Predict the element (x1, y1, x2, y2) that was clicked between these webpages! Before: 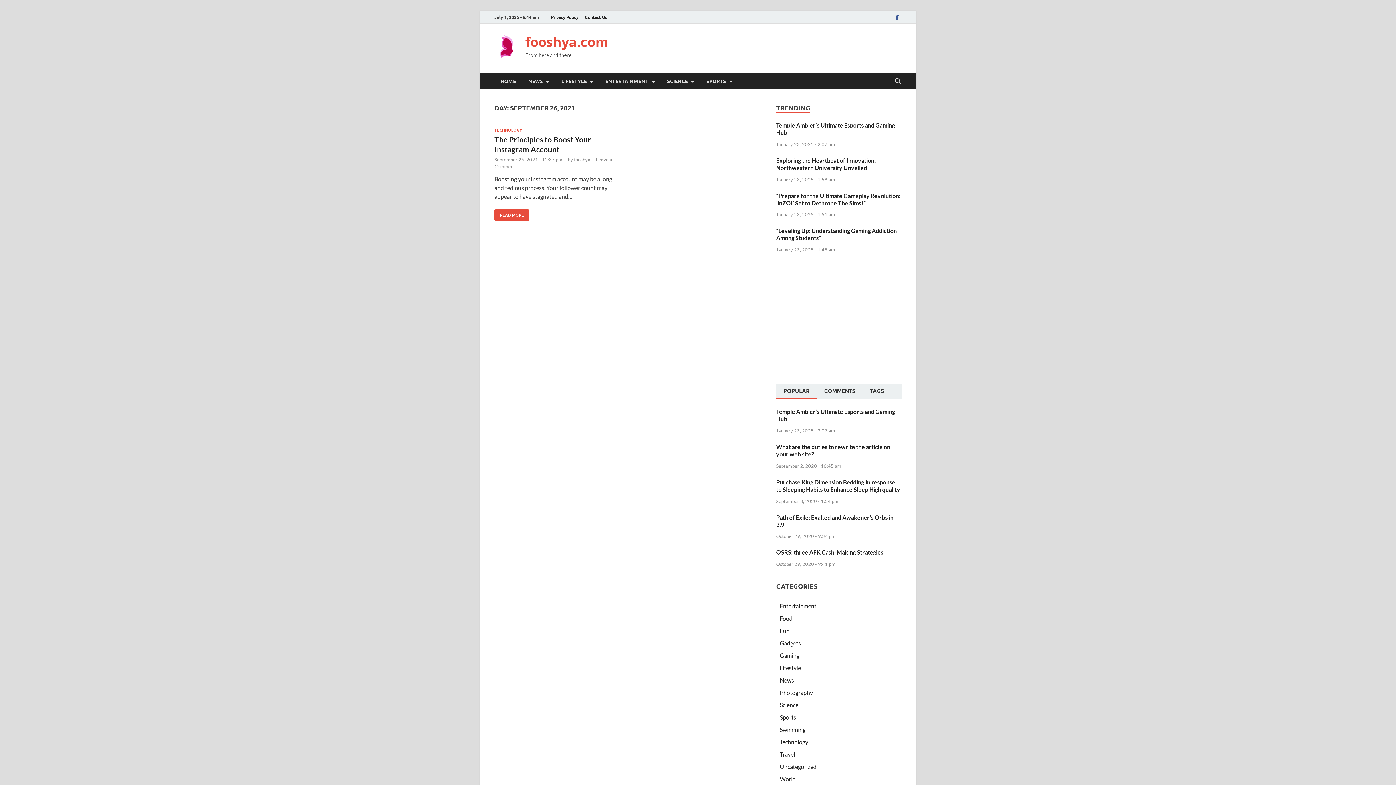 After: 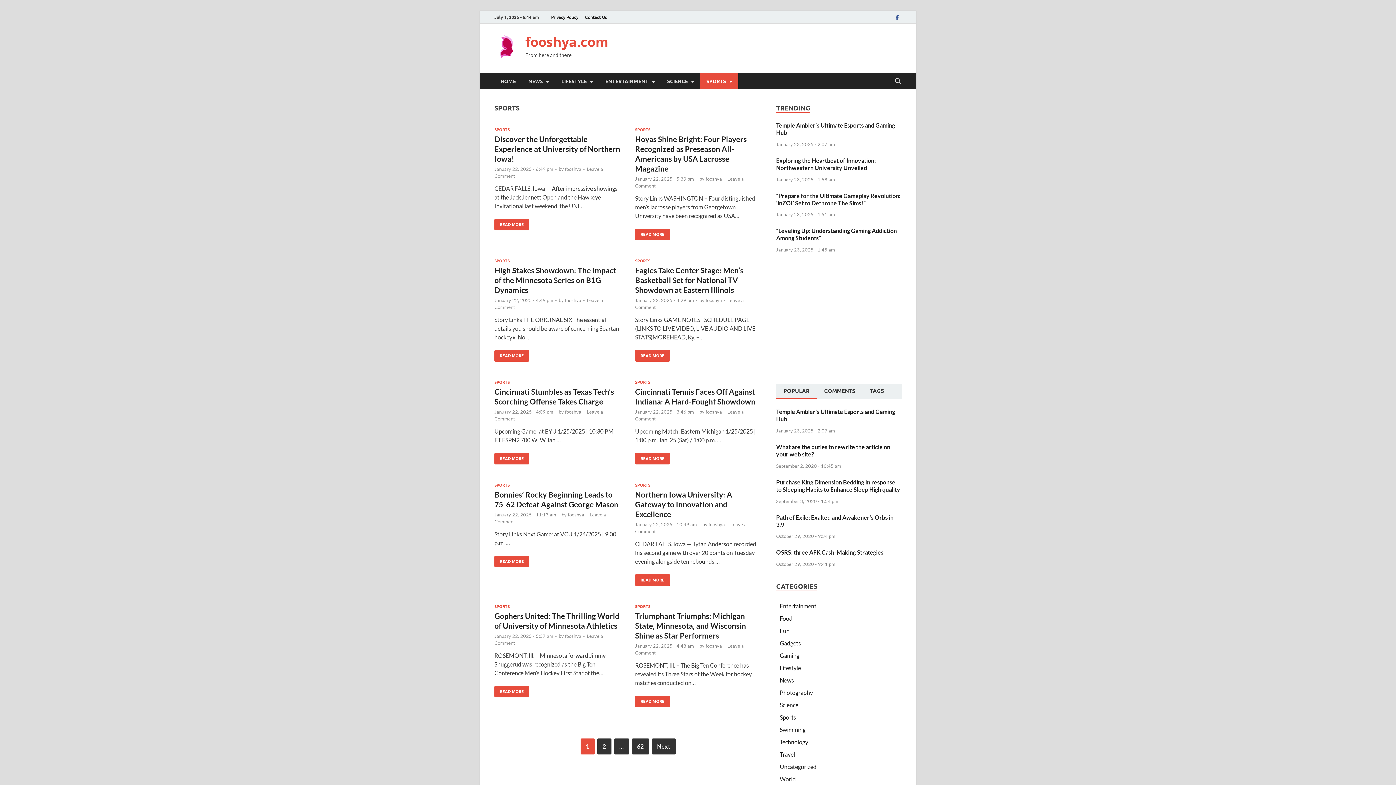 Action: label: SPORTS bbox: (700, 73, 738, 89)